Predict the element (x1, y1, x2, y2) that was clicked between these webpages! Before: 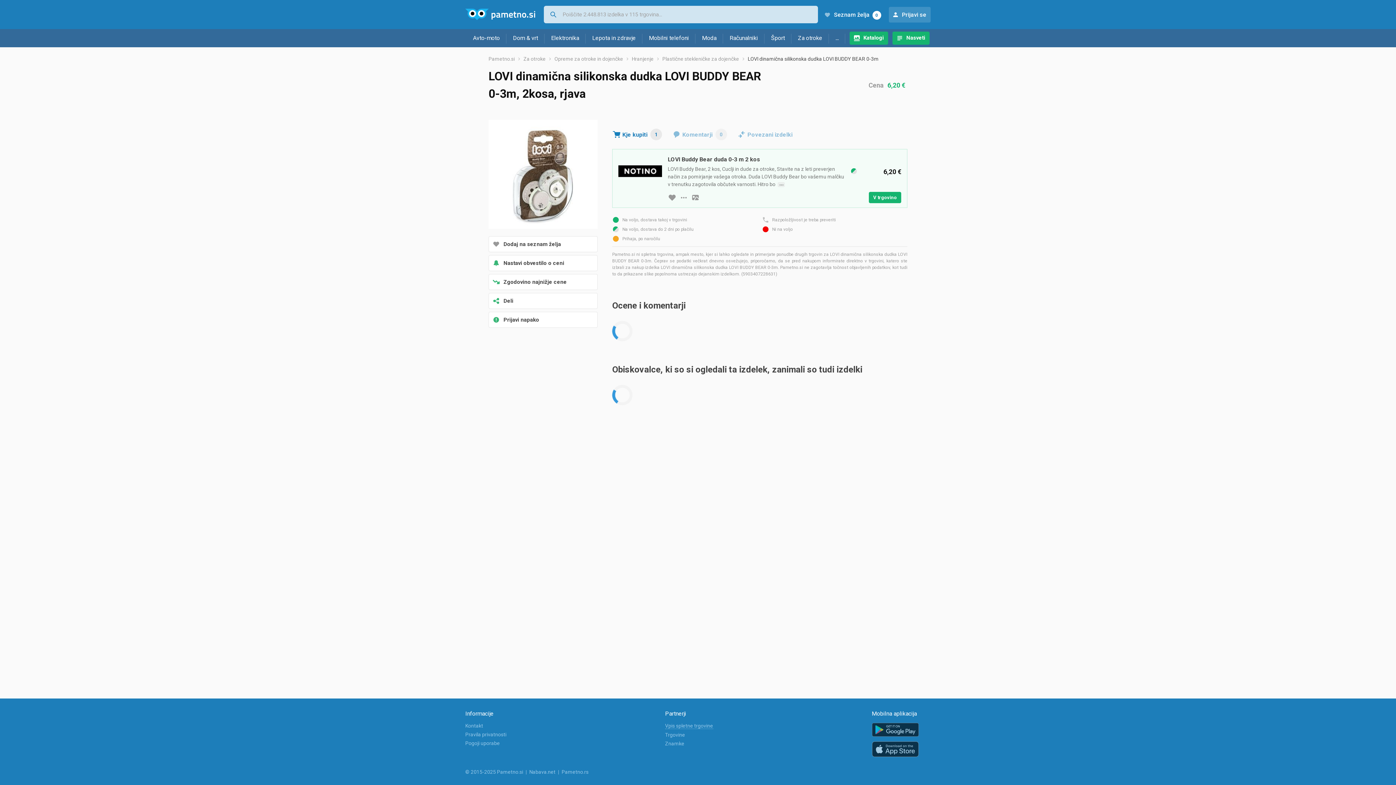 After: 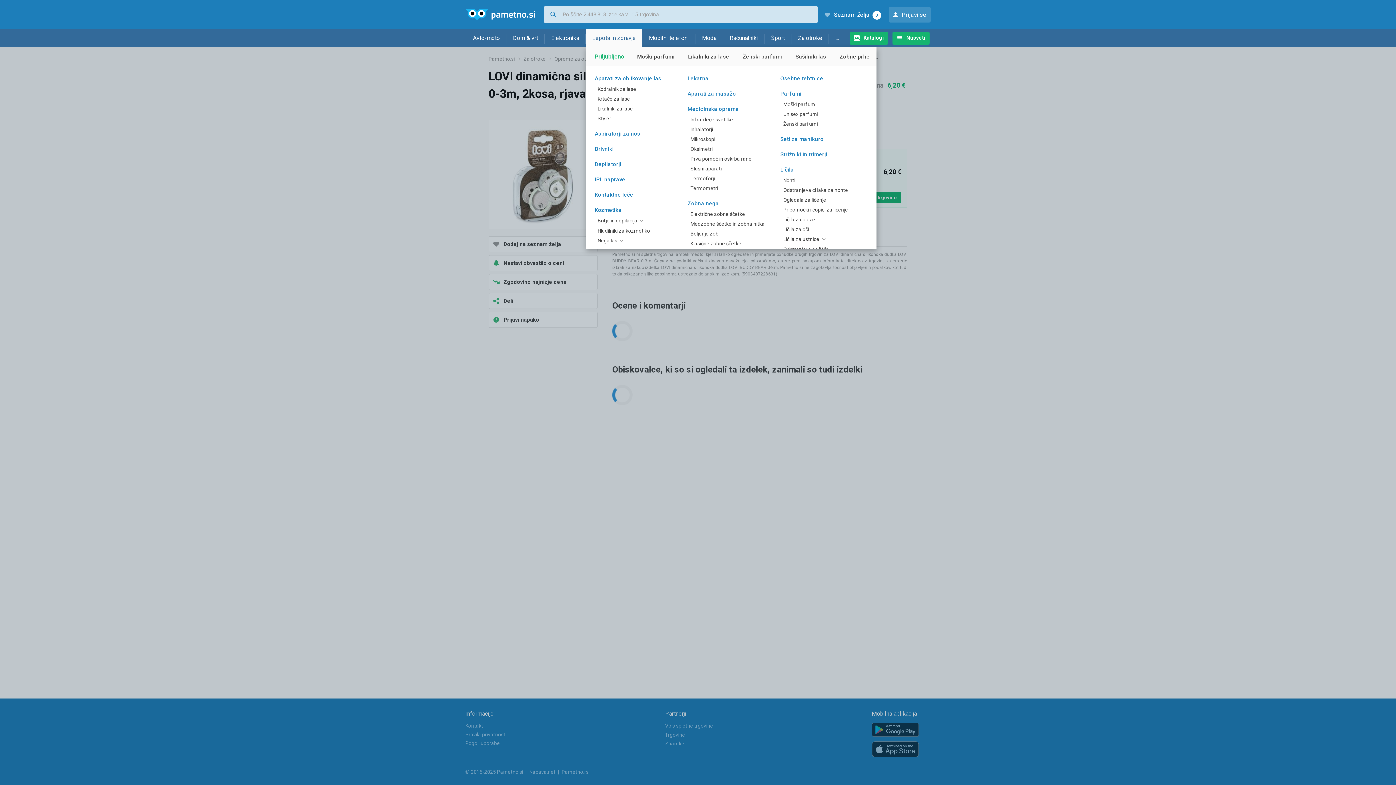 Action: bbox: (585, 29, 642, 47) label: Lepota in zdravje